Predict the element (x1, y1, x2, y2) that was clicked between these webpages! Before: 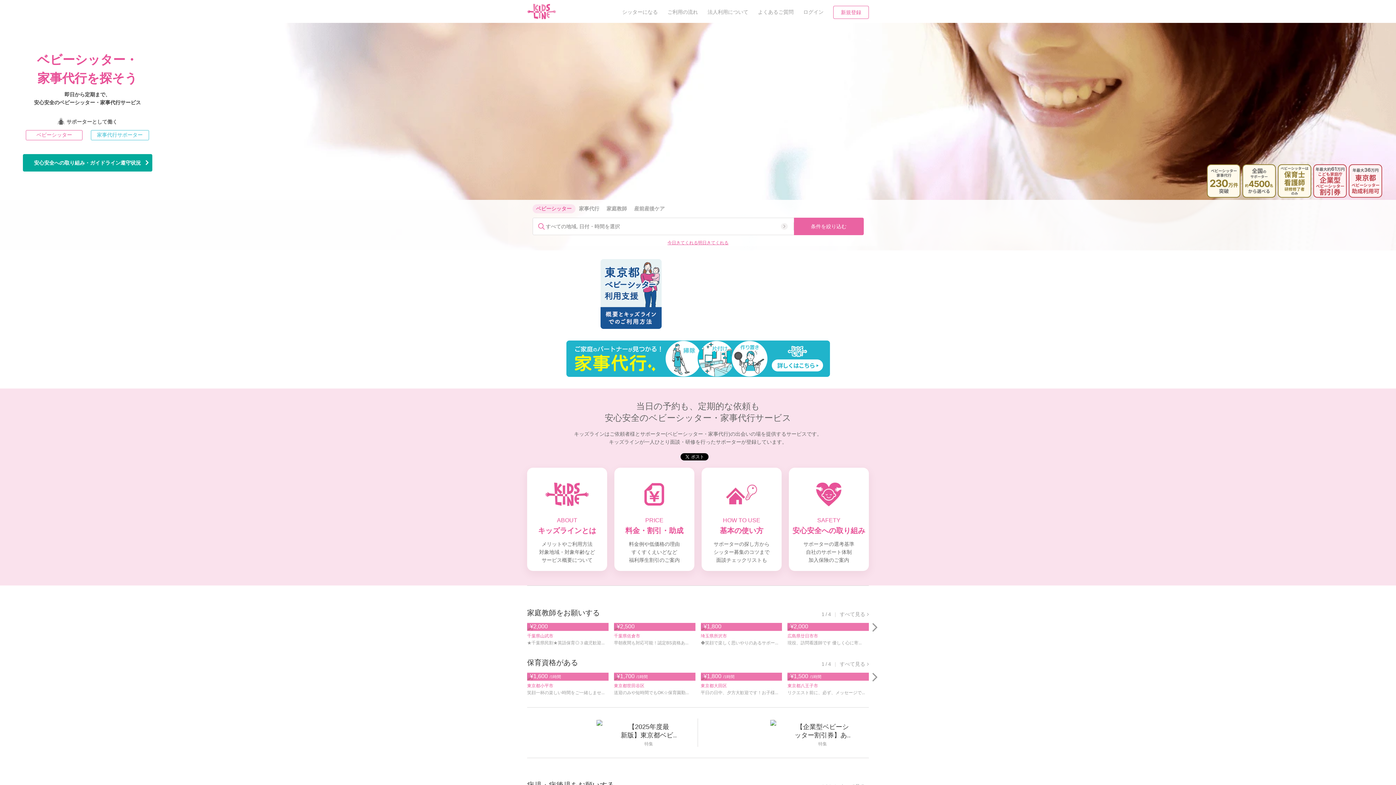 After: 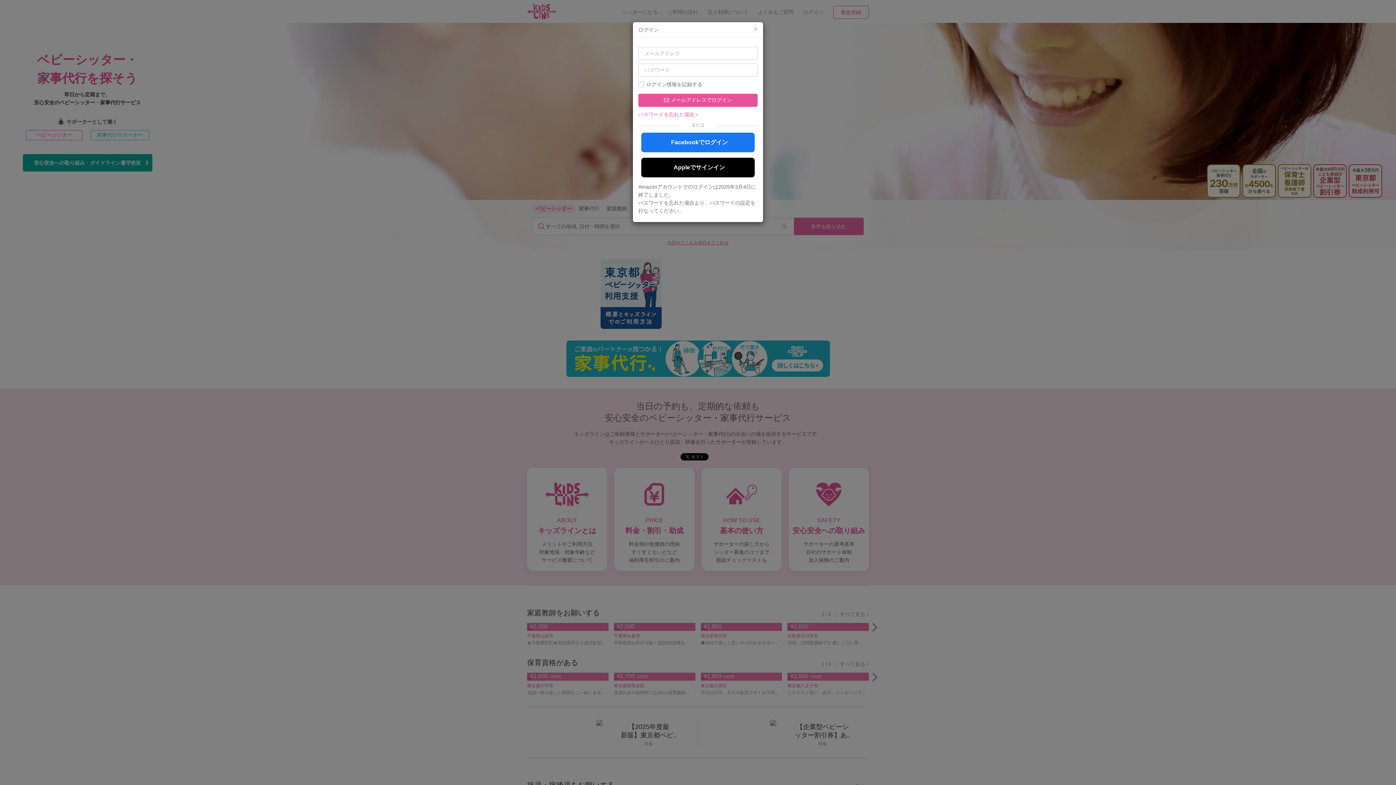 Action: label: ログイン bbox: (803, 9, 823, 14)